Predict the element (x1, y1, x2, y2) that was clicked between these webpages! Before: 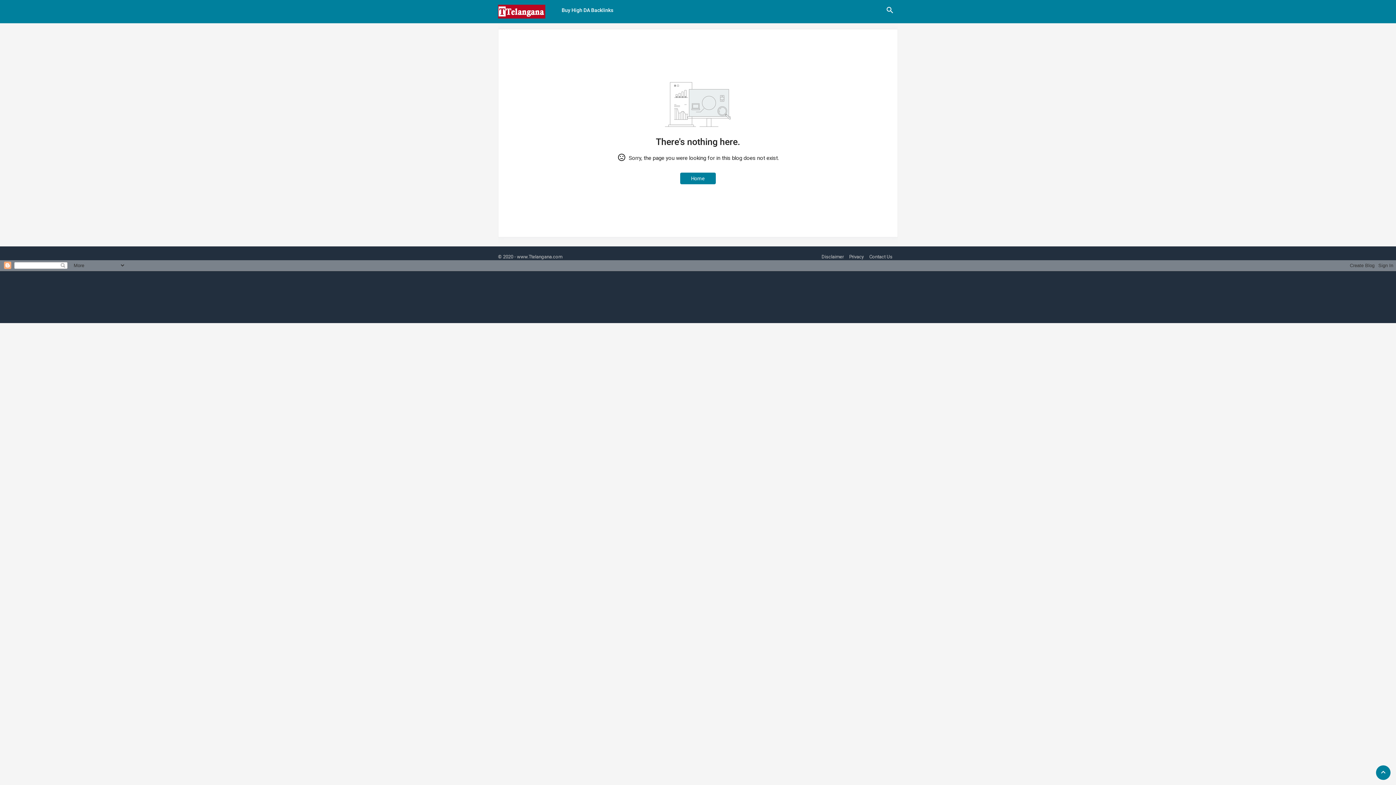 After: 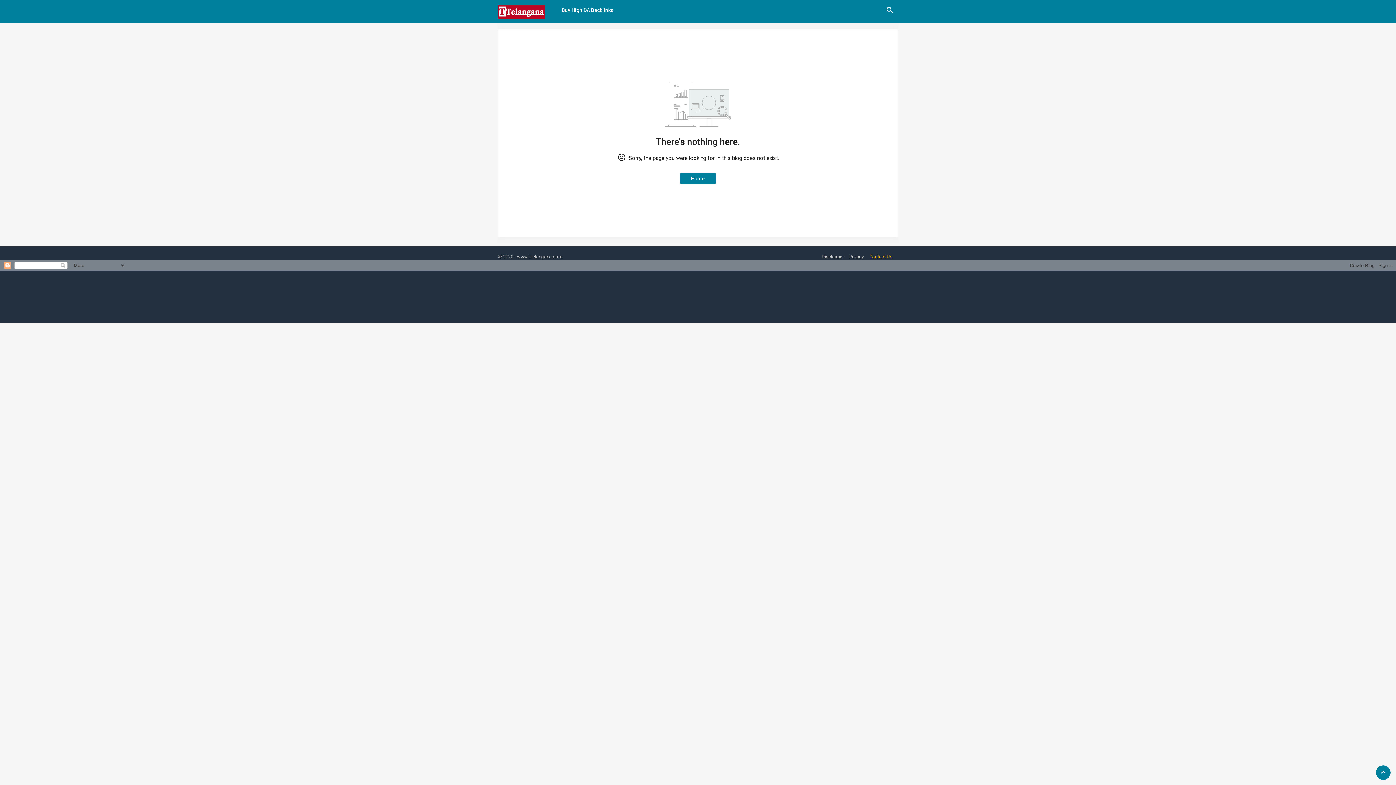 Action: label: Contact Us bbox: (869, 253, 892, 260)